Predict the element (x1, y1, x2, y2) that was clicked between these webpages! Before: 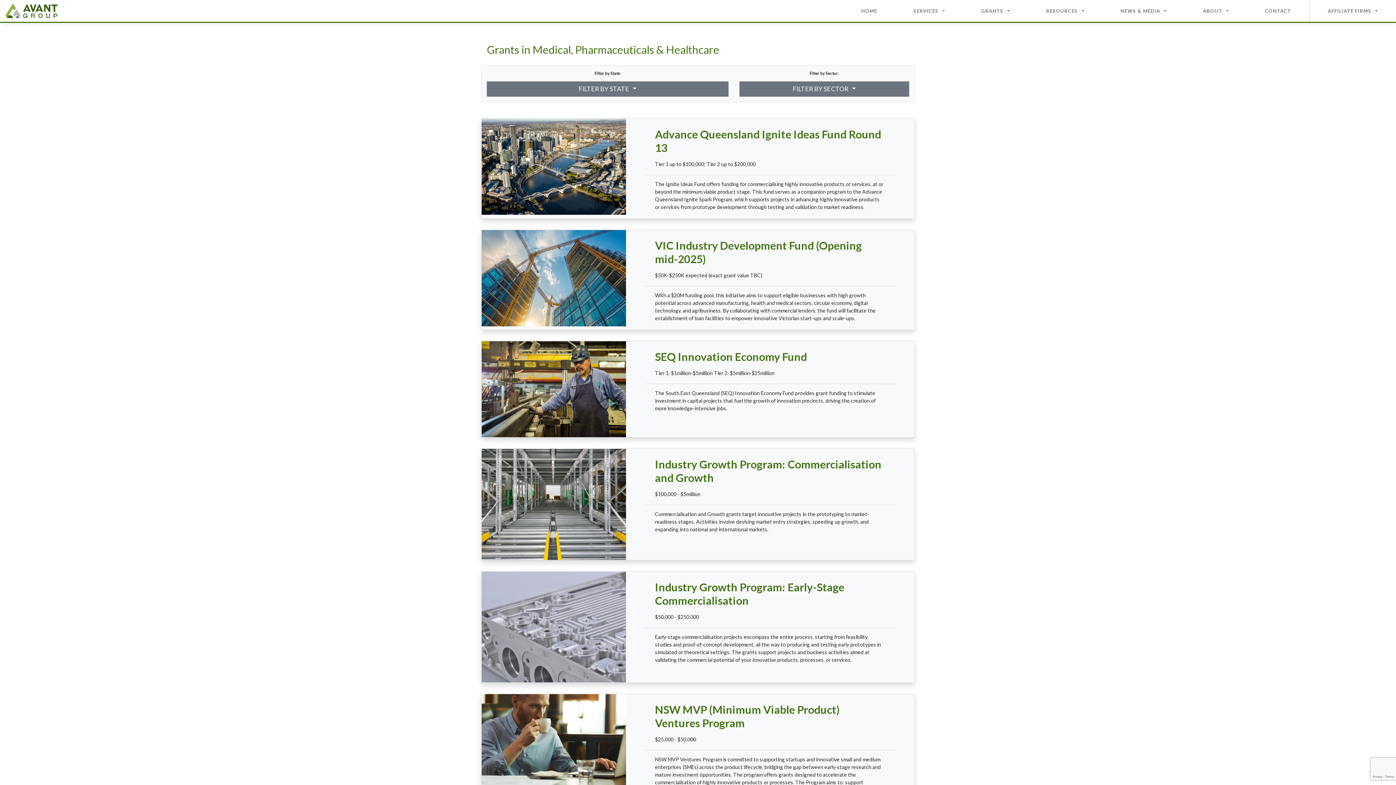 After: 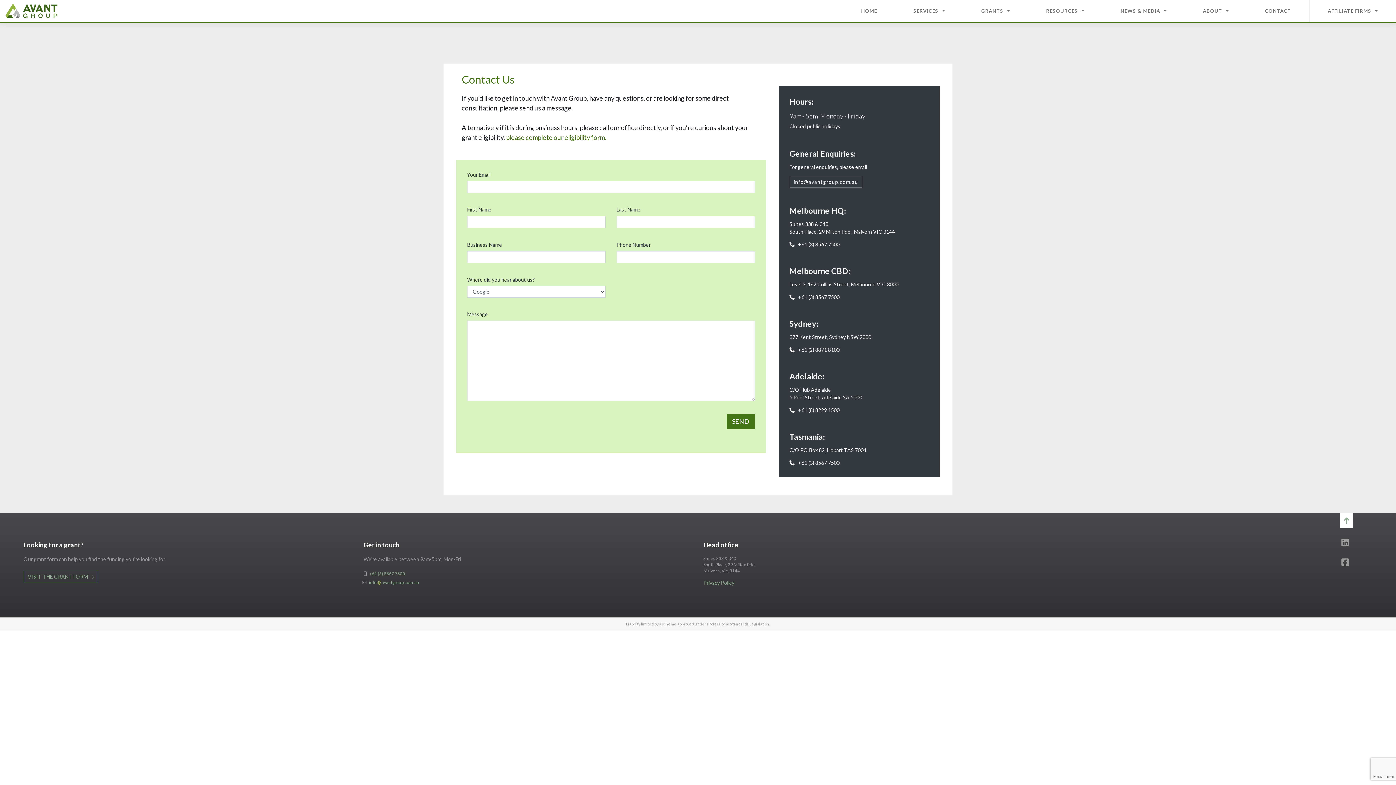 Action: label: CONTACT bbox: (1247, 0, 1309, 21)